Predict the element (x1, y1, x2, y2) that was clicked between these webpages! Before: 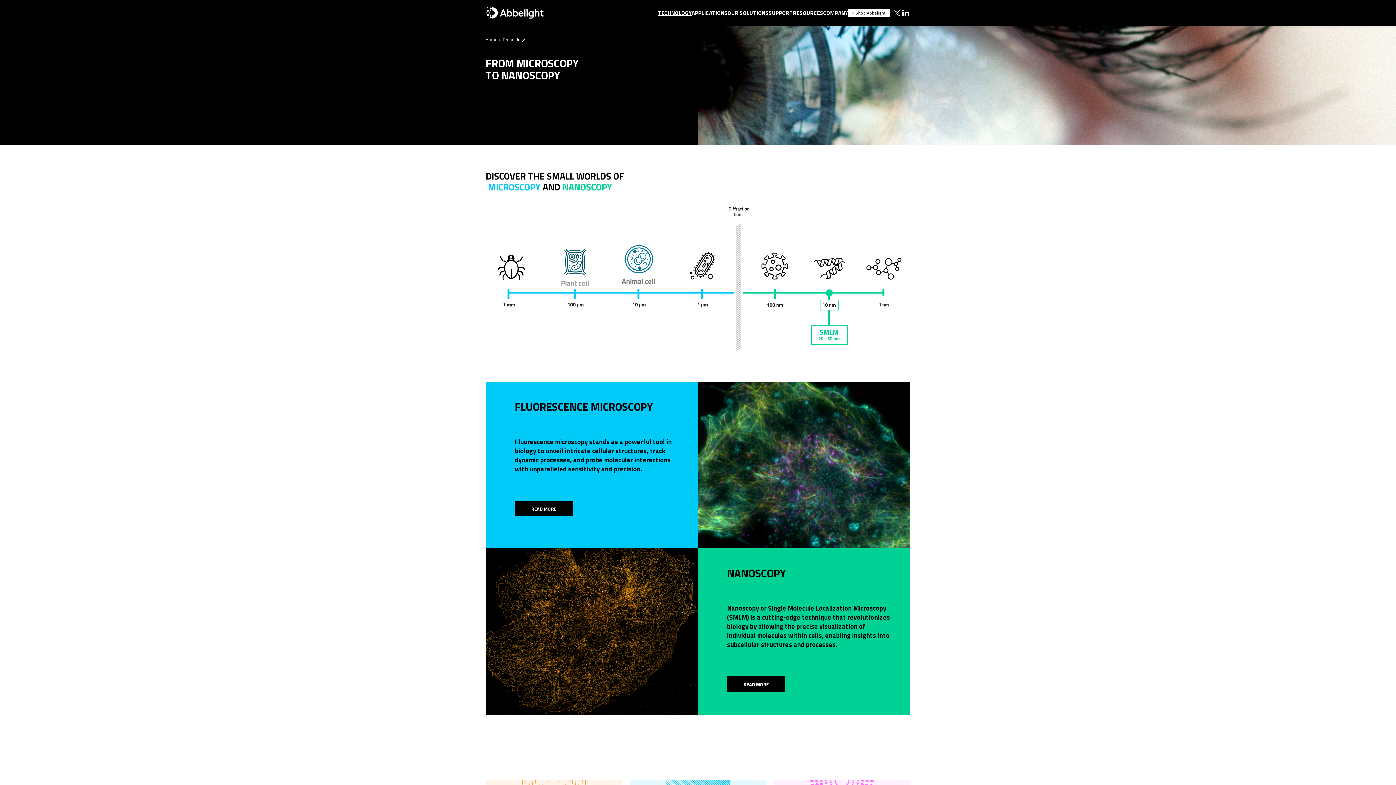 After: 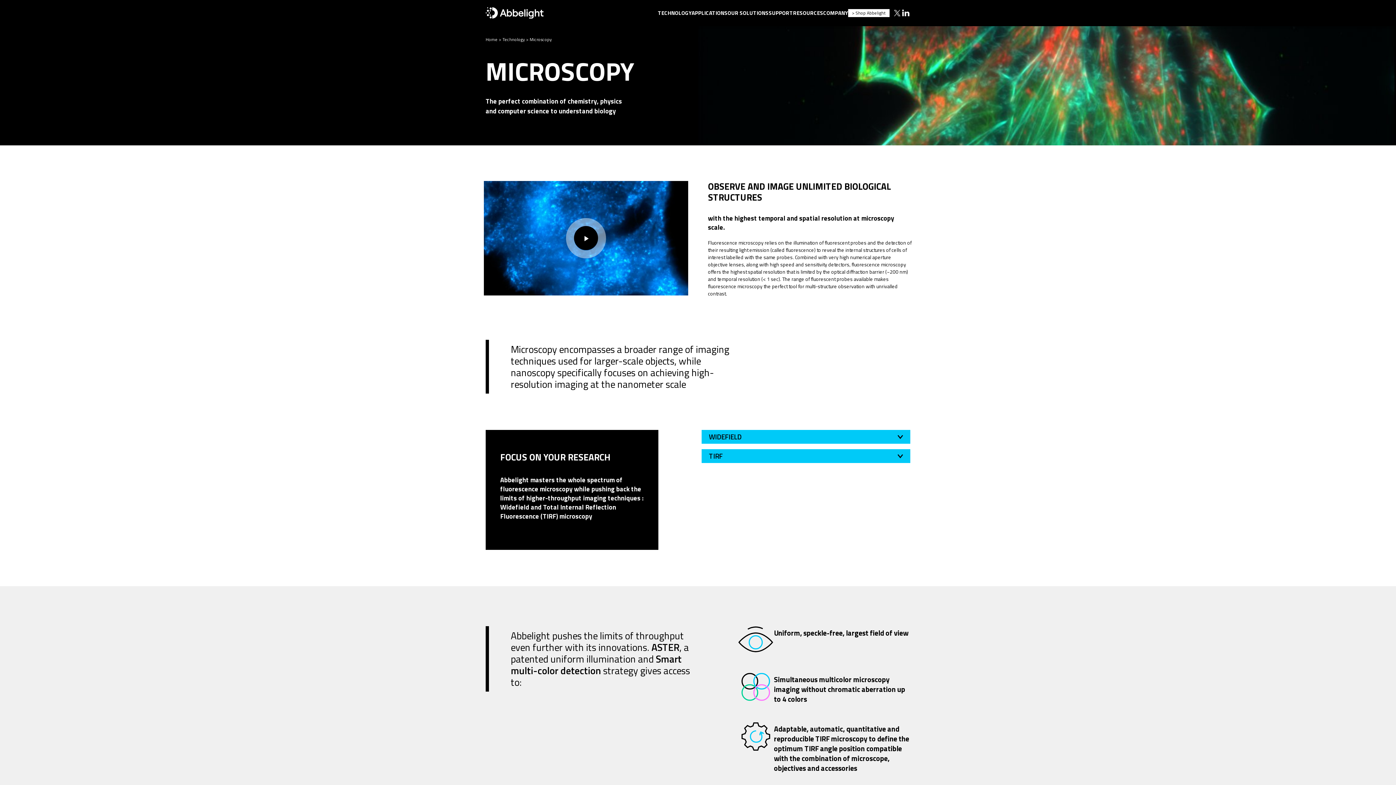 Action: label: READ MORE bbox: (514, 501, 573, 516)